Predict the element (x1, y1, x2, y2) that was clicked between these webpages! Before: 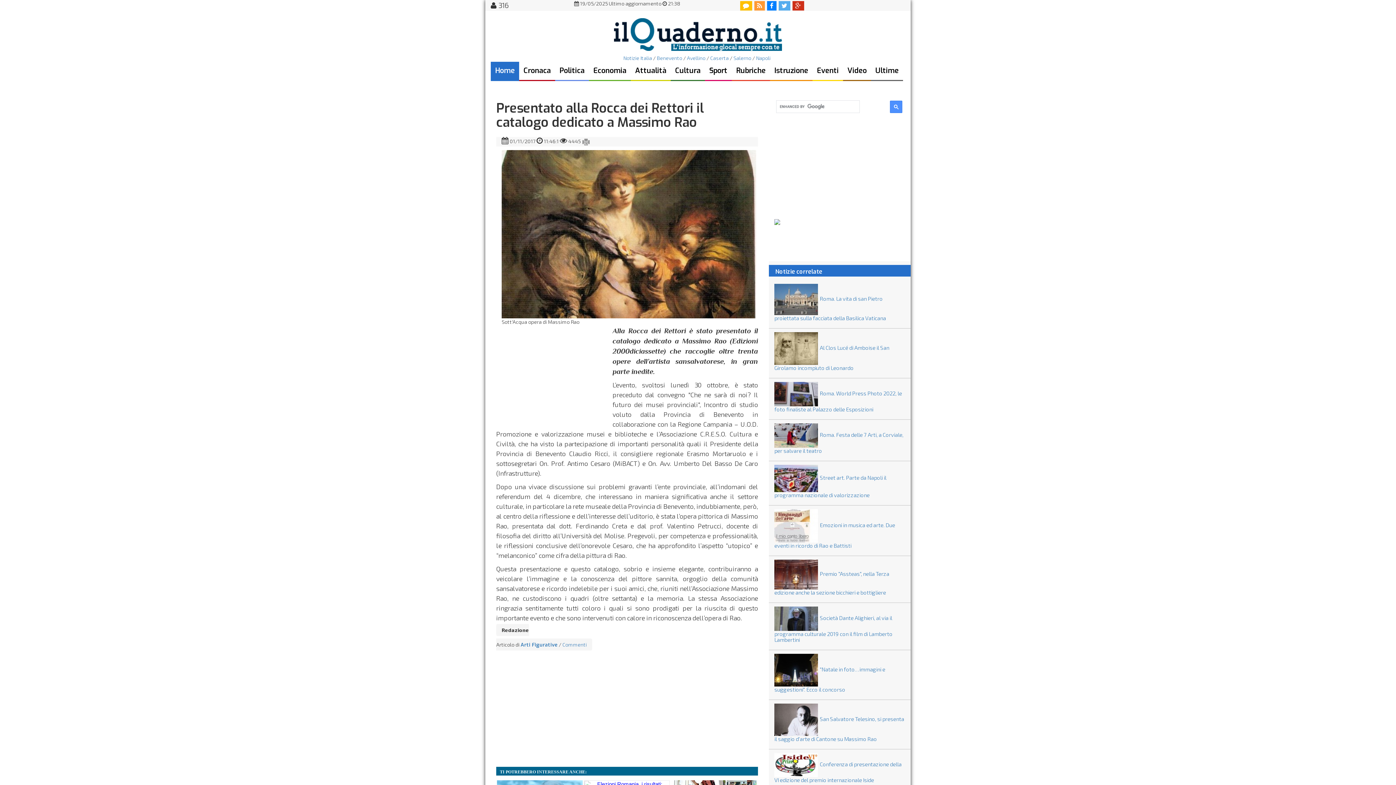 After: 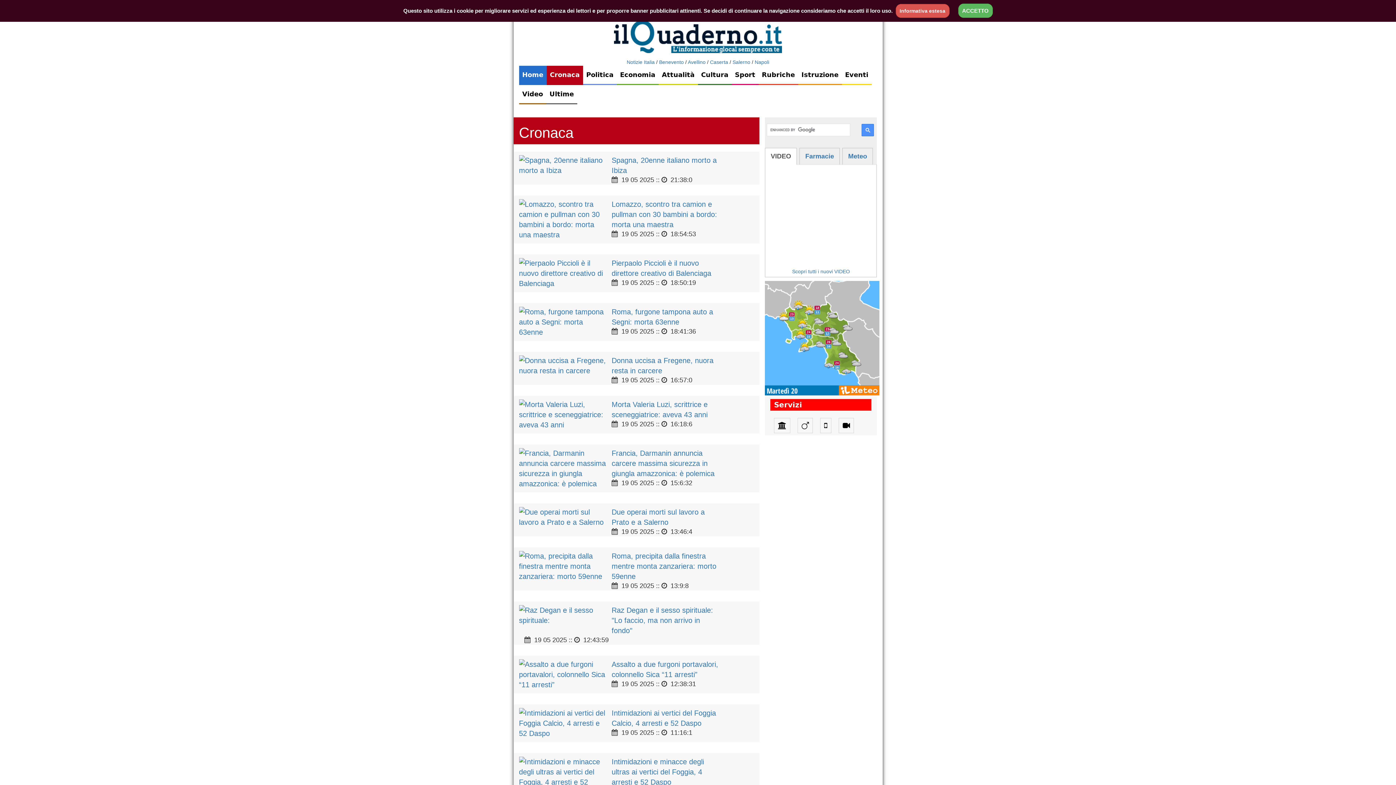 Action: label: Cronaca bbox: (519, 61, 555, 81)